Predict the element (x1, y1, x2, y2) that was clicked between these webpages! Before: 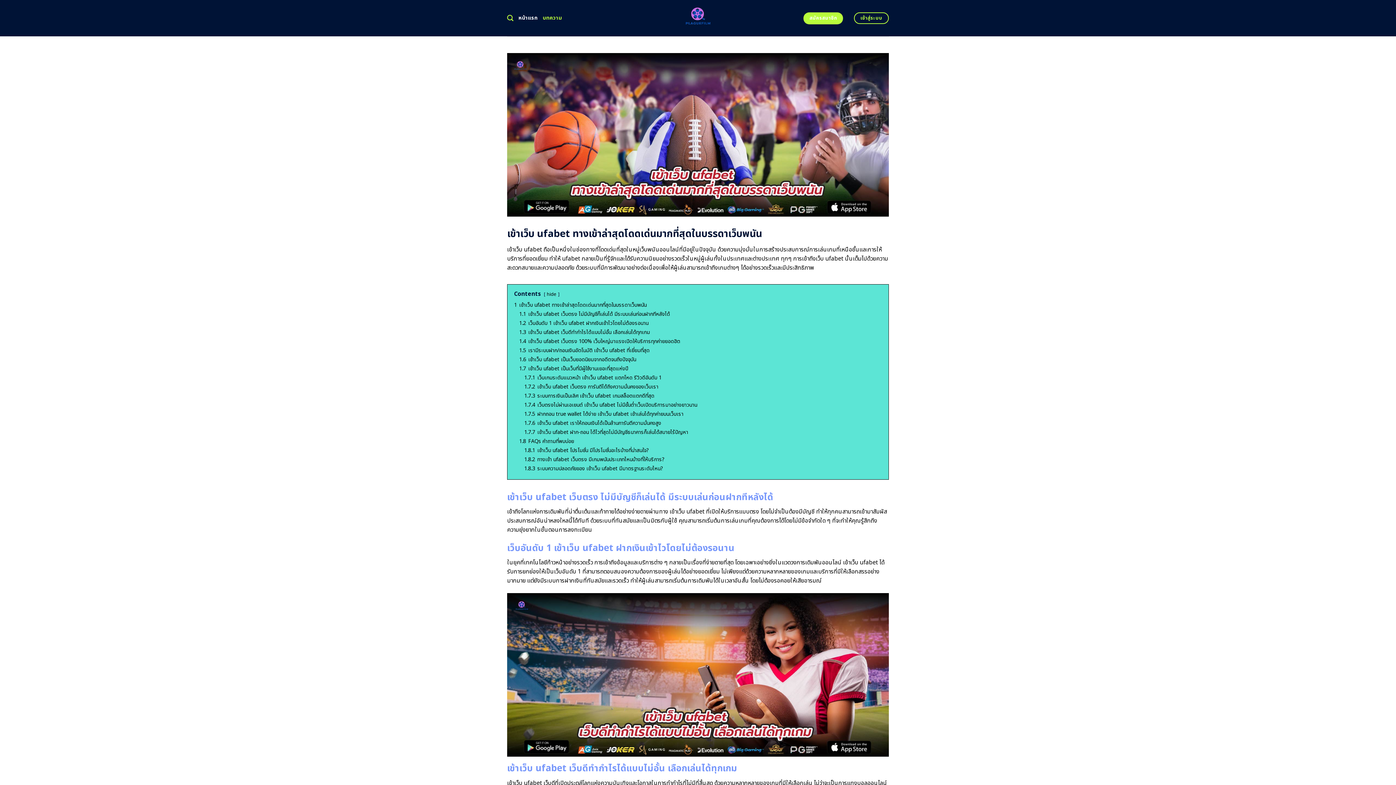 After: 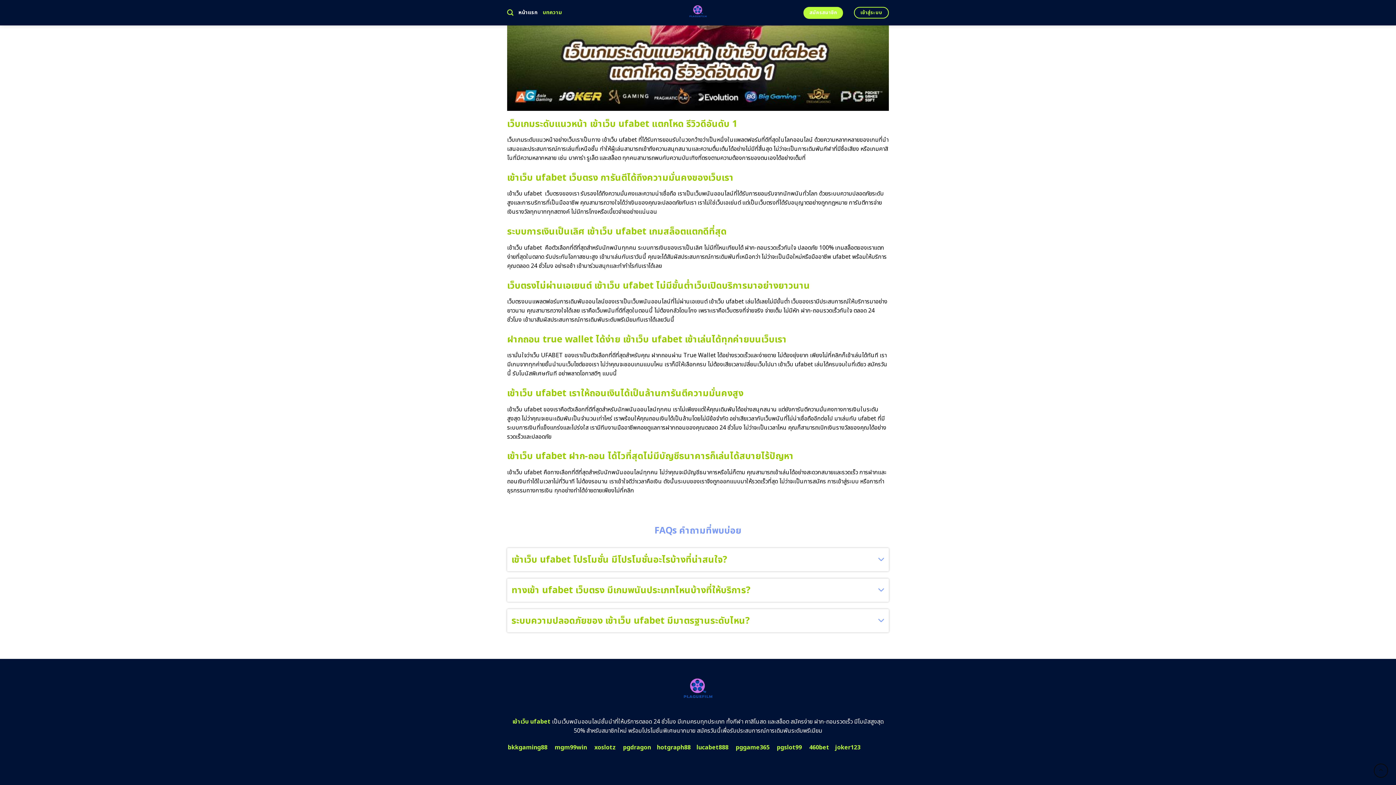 Action: bbox: (524, 392, 654, 399) label: 1.7.3 ระบบการเงินเป็นเลิศ เข้าเว็บ ufabet เกมสล็อตแตกดีที่สุด